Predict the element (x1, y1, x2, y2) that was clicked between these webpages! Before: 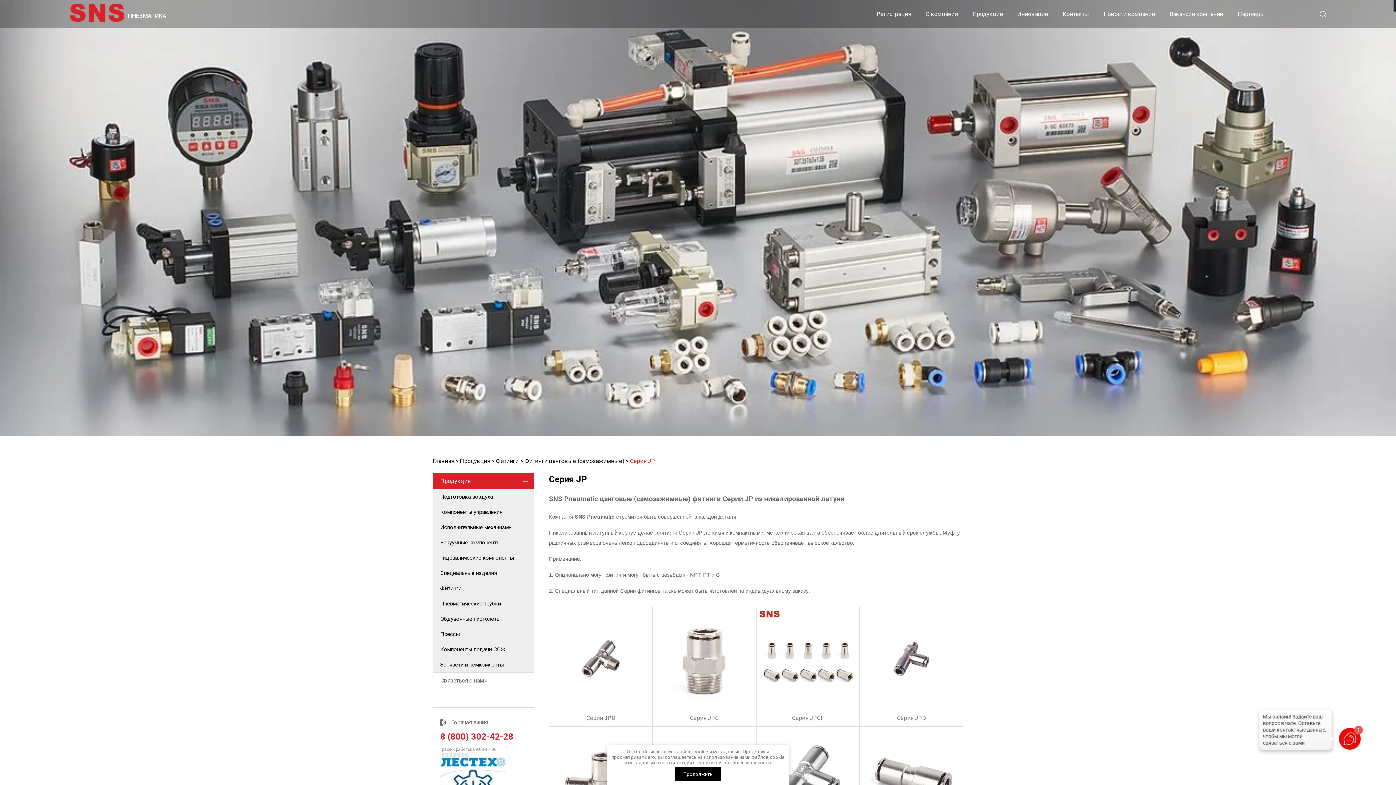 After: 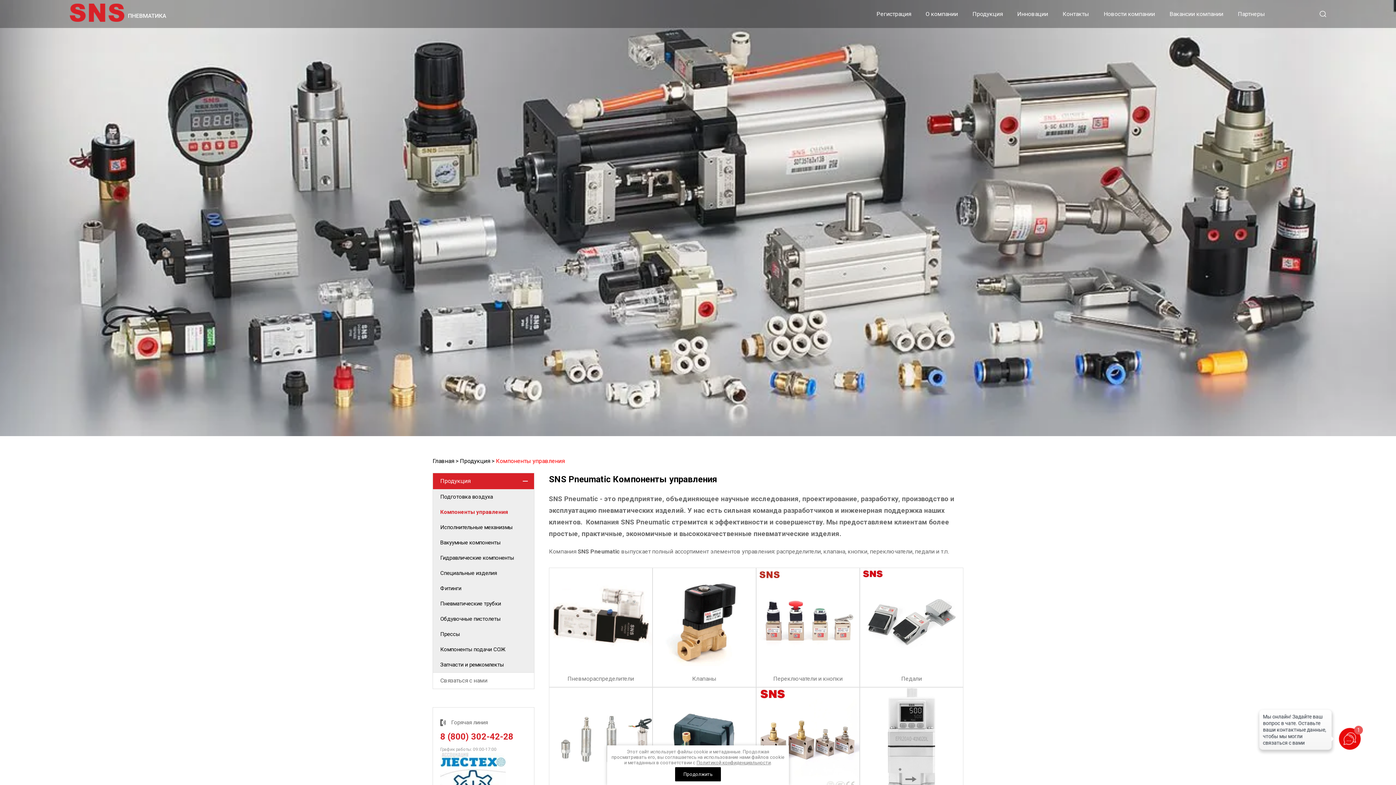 Action: bbox: (433, 504, 534, 520) label: Компоненты управления